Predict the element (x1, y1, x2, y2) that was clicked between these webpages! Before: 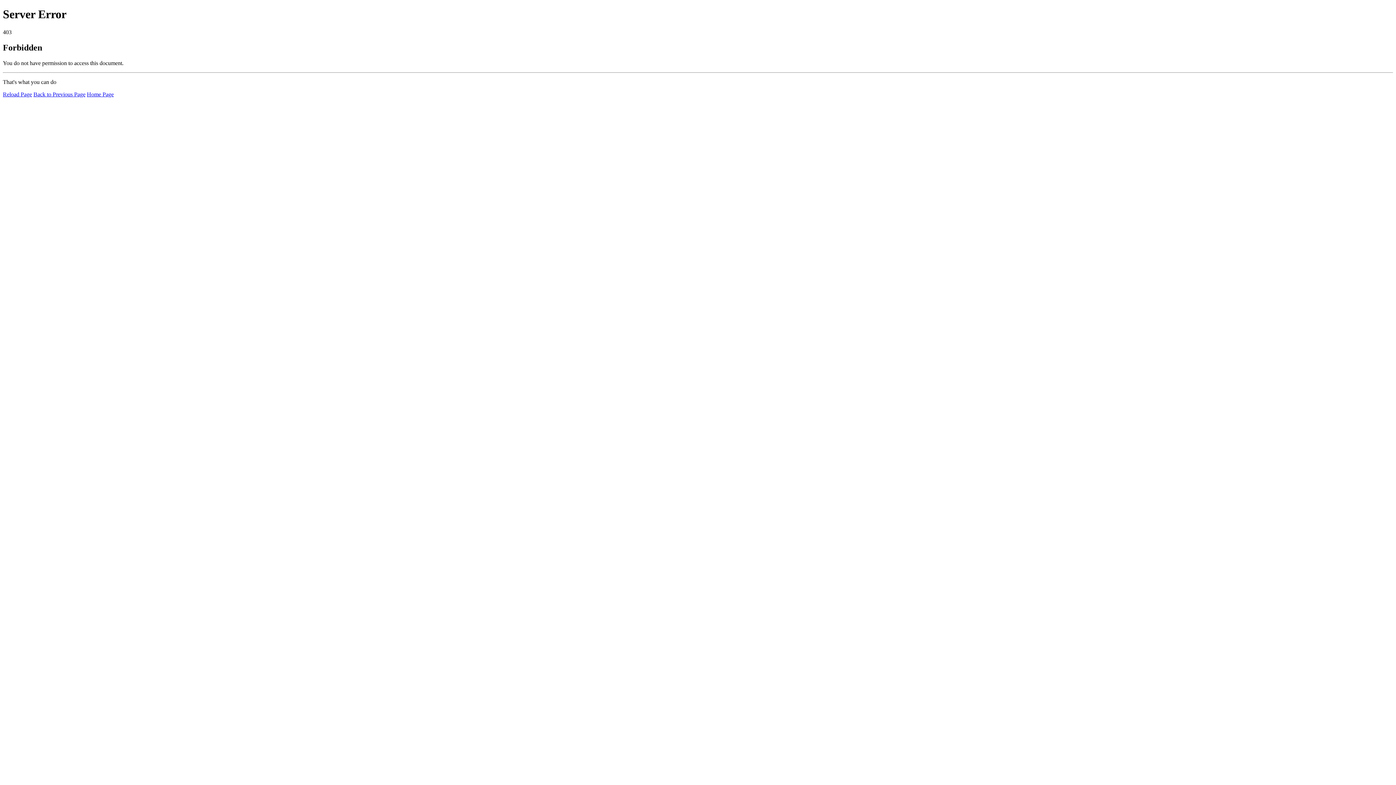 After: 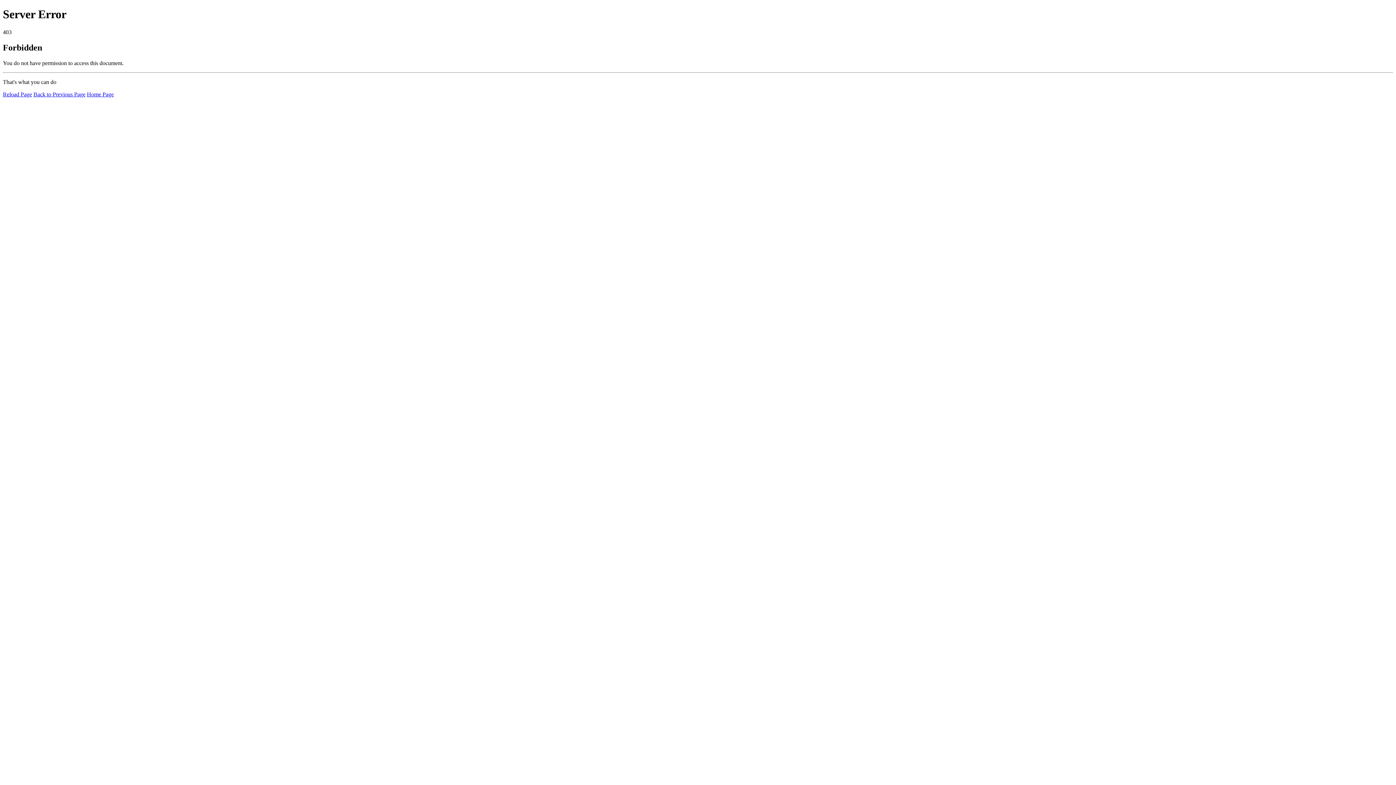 Action: label: Reload Page bbox: (2, 91, 32, 97)